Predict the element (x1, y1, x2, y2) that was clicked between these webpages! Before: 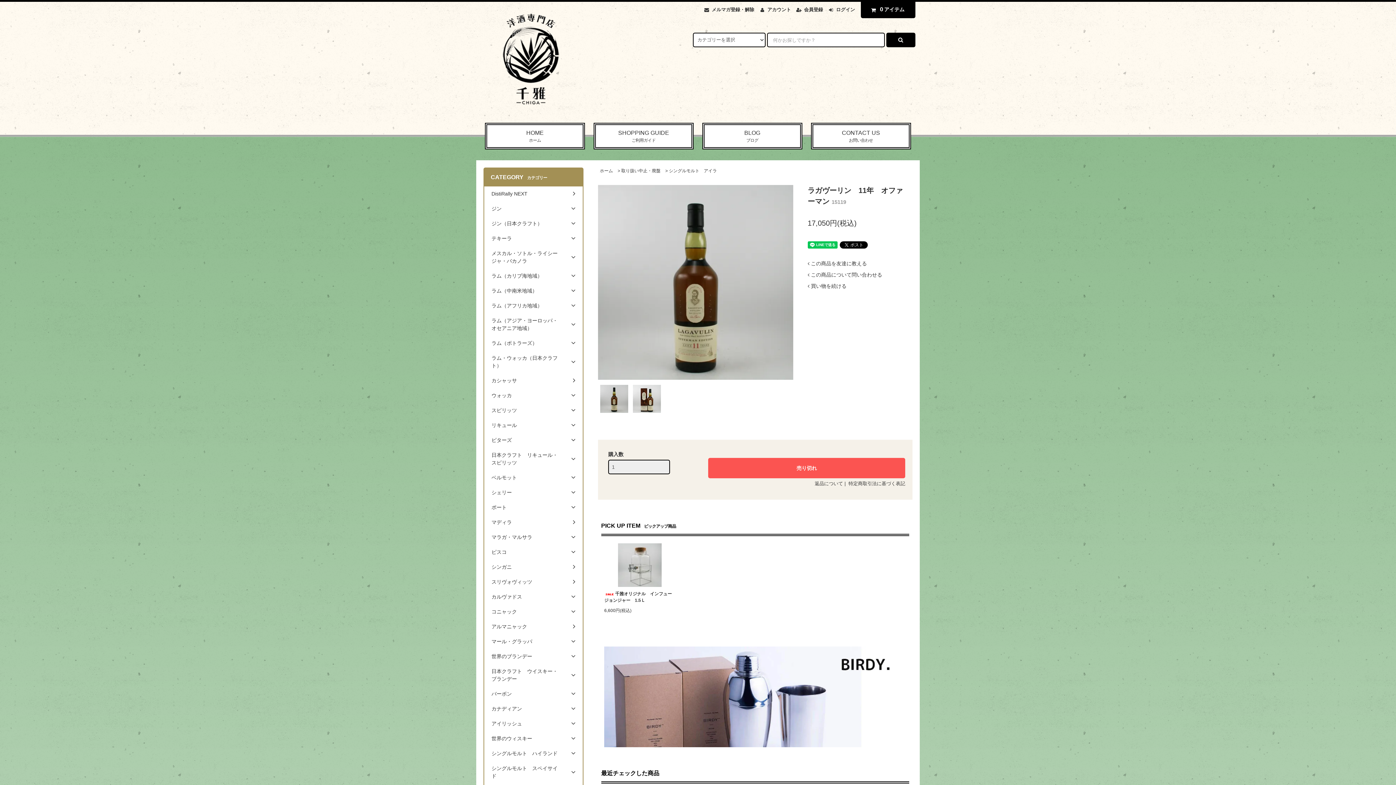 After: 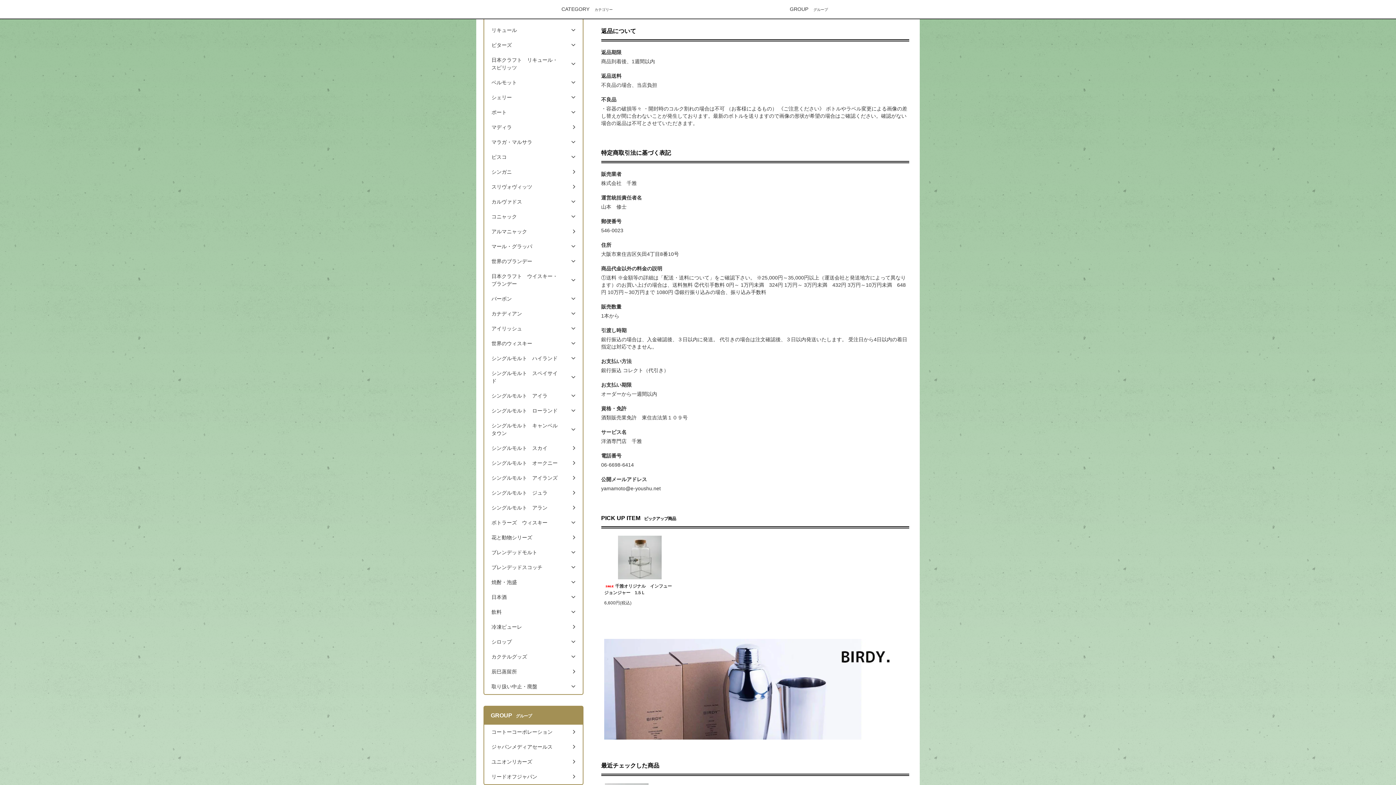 Action: bbox: (814, 481, 843, 486) label: 返品について